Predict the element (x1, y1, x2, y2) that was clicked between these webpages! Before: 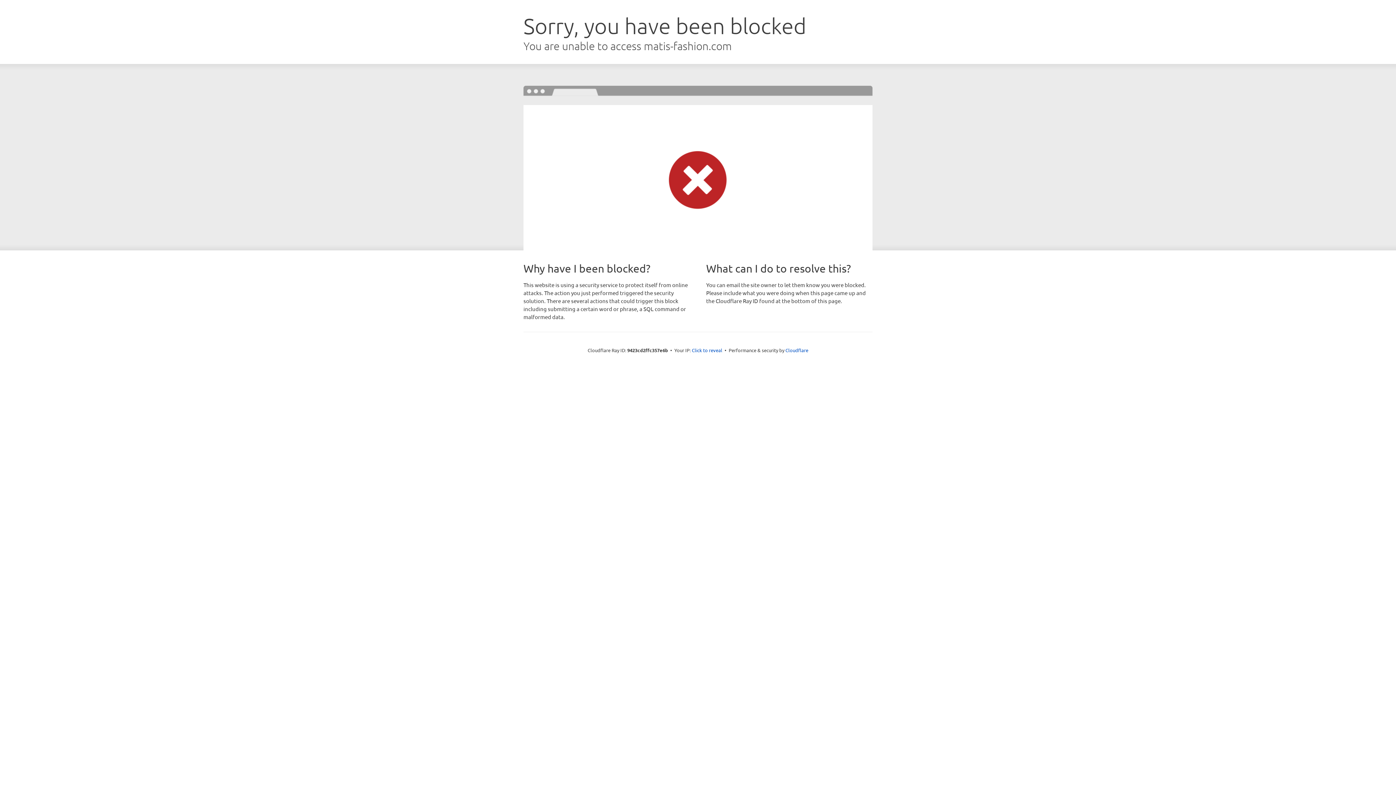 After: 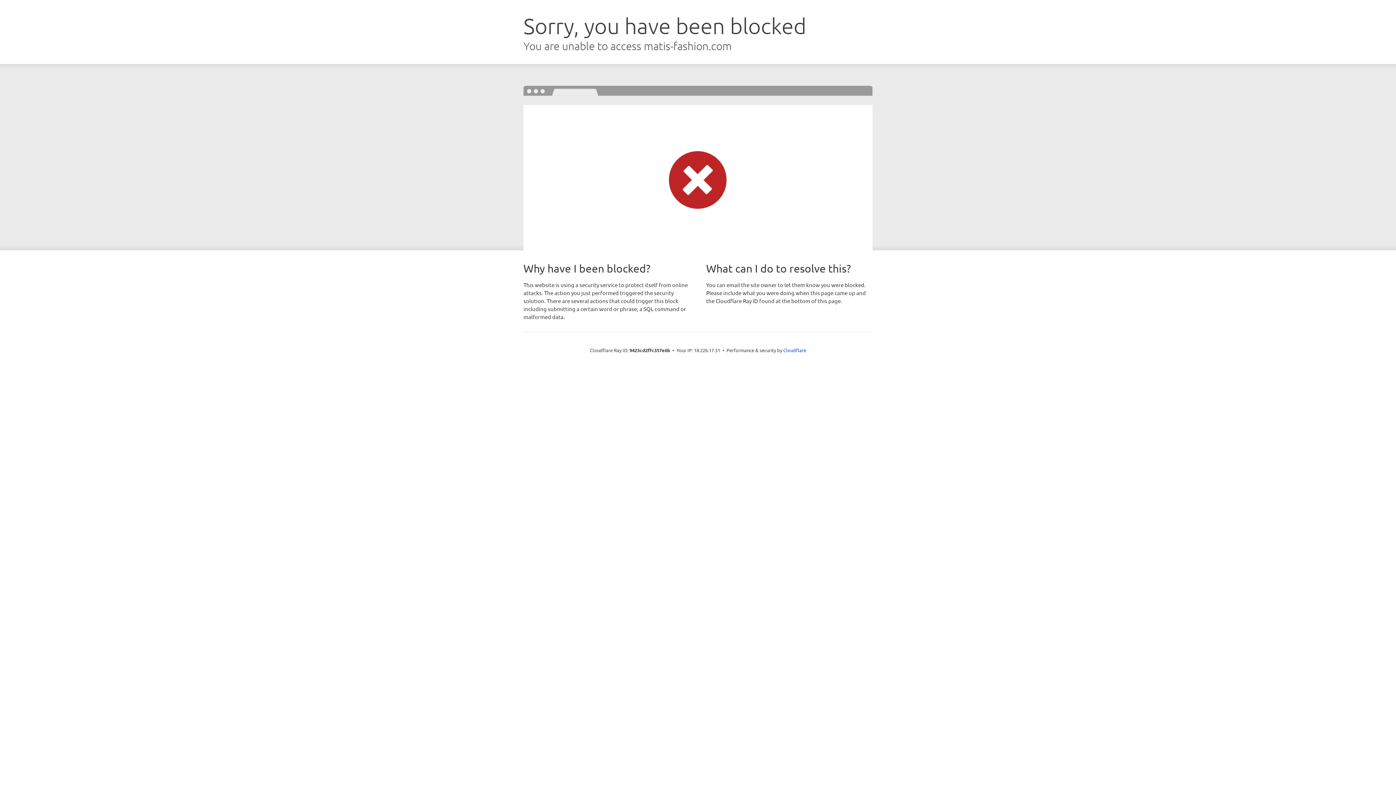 Action: bbox: (692, 346, 722, 353) label: Click to reveal